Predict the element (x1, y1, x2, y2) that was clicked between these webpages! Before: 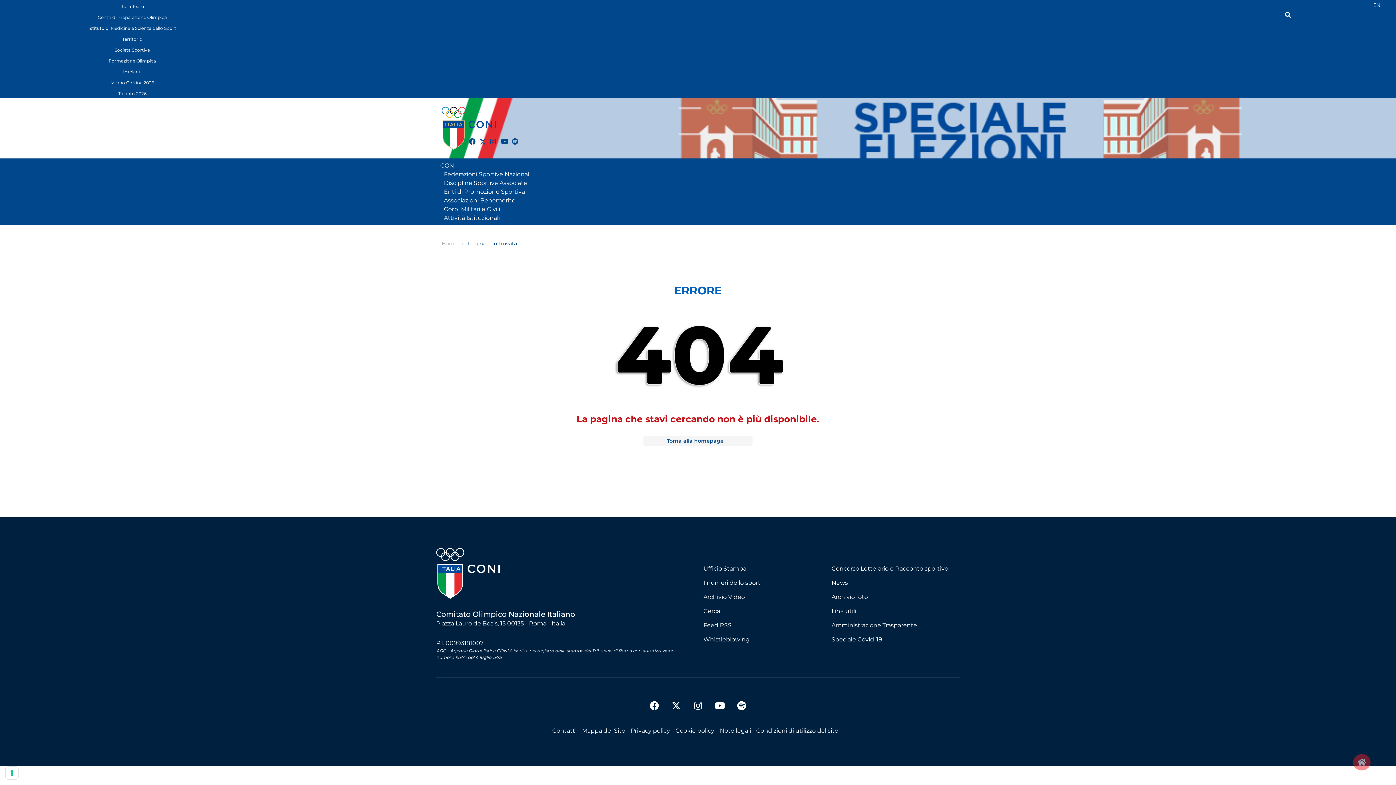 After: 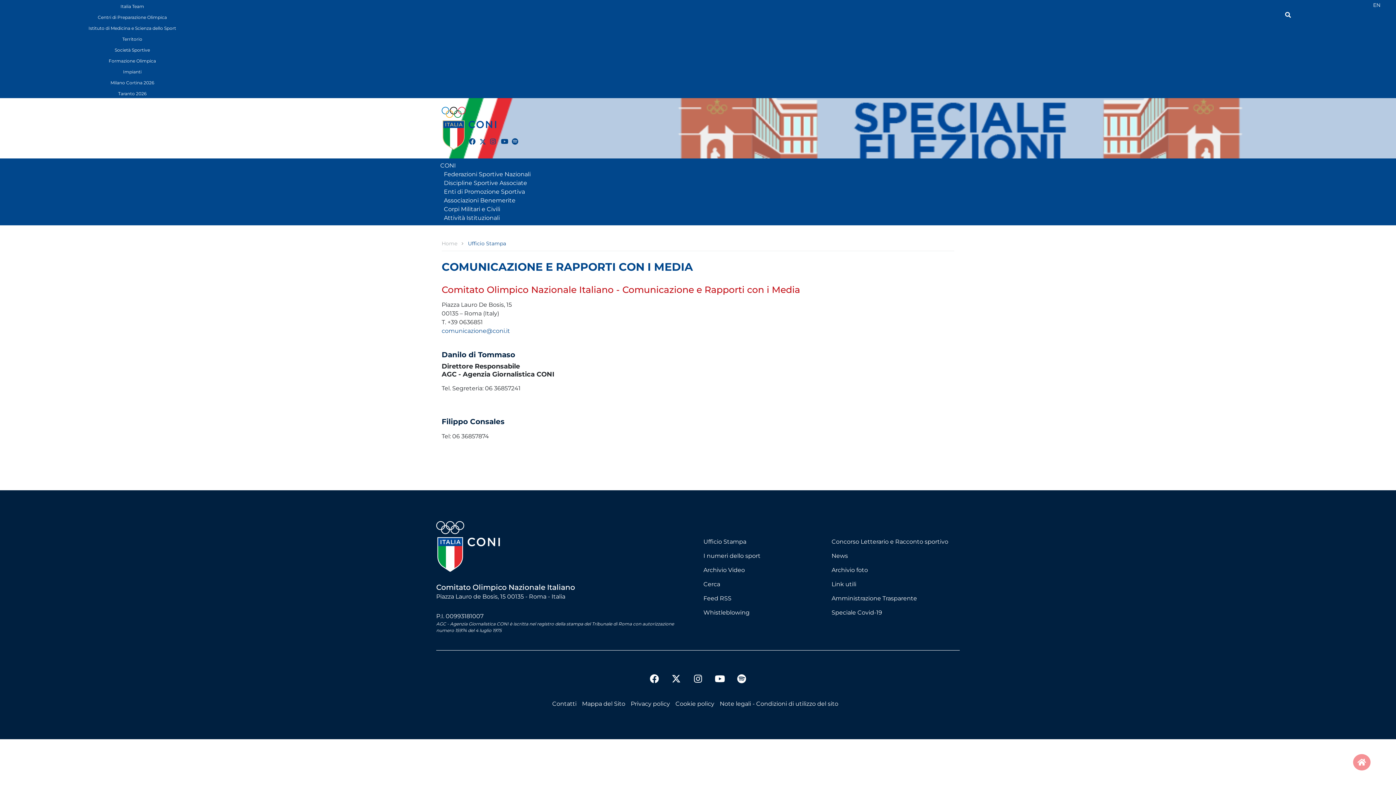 Action: label: Ufficio Stampa bbox: (703, 565, 746, 572)